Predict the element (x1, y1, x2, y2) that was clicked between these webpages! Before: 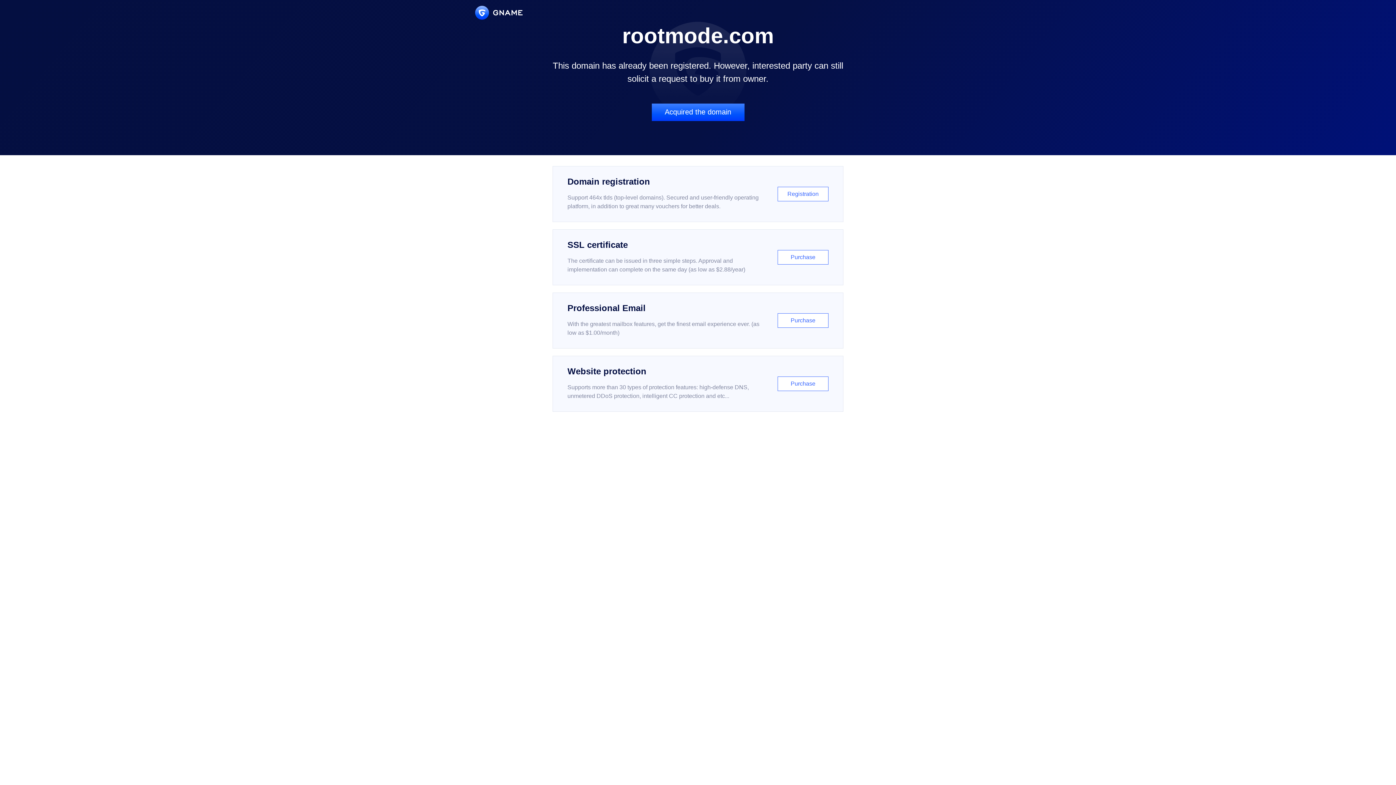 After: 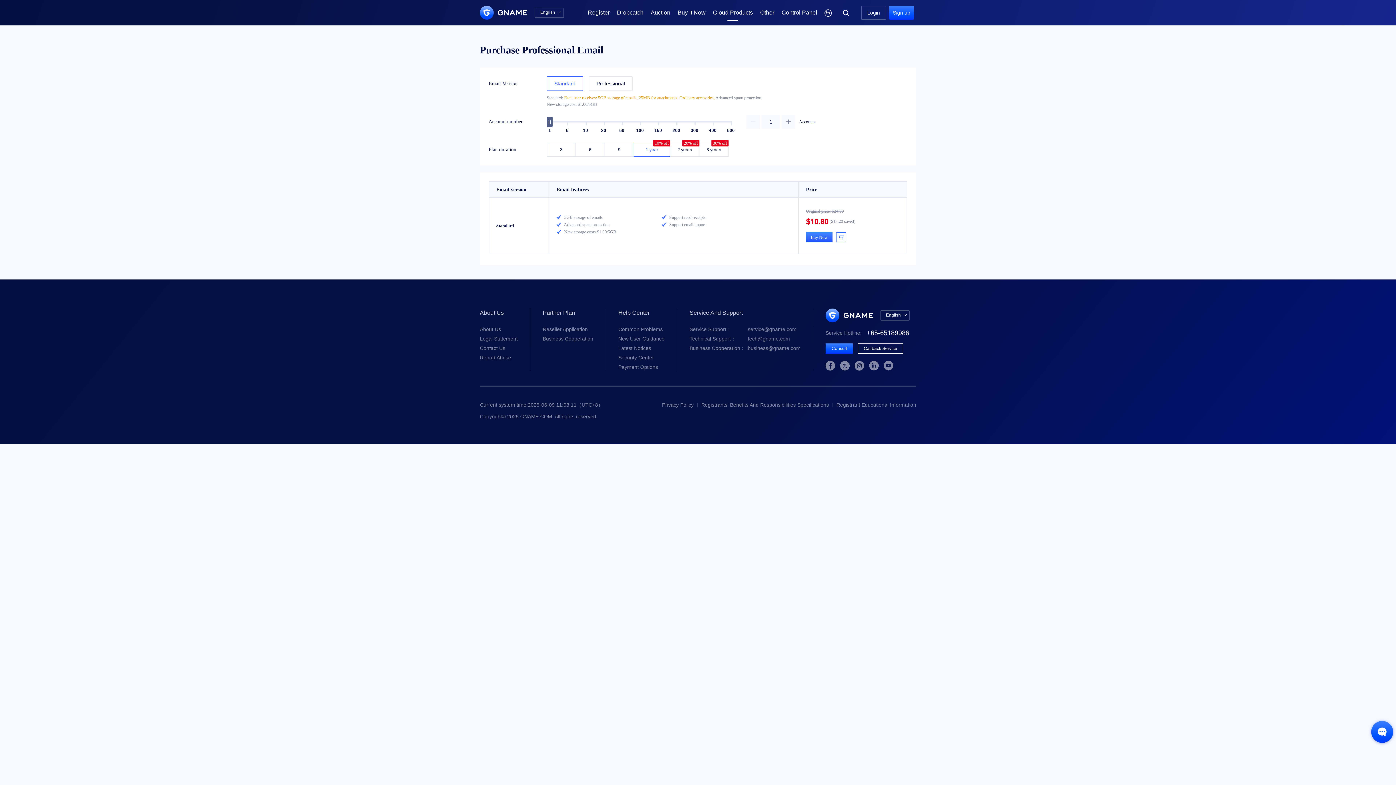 Action: label: Professional Email

With the greatest mailbox features, get the finest email experience ever. (as low as $1.00/month)

Purchase bbox: (552, 292, 843, 348)